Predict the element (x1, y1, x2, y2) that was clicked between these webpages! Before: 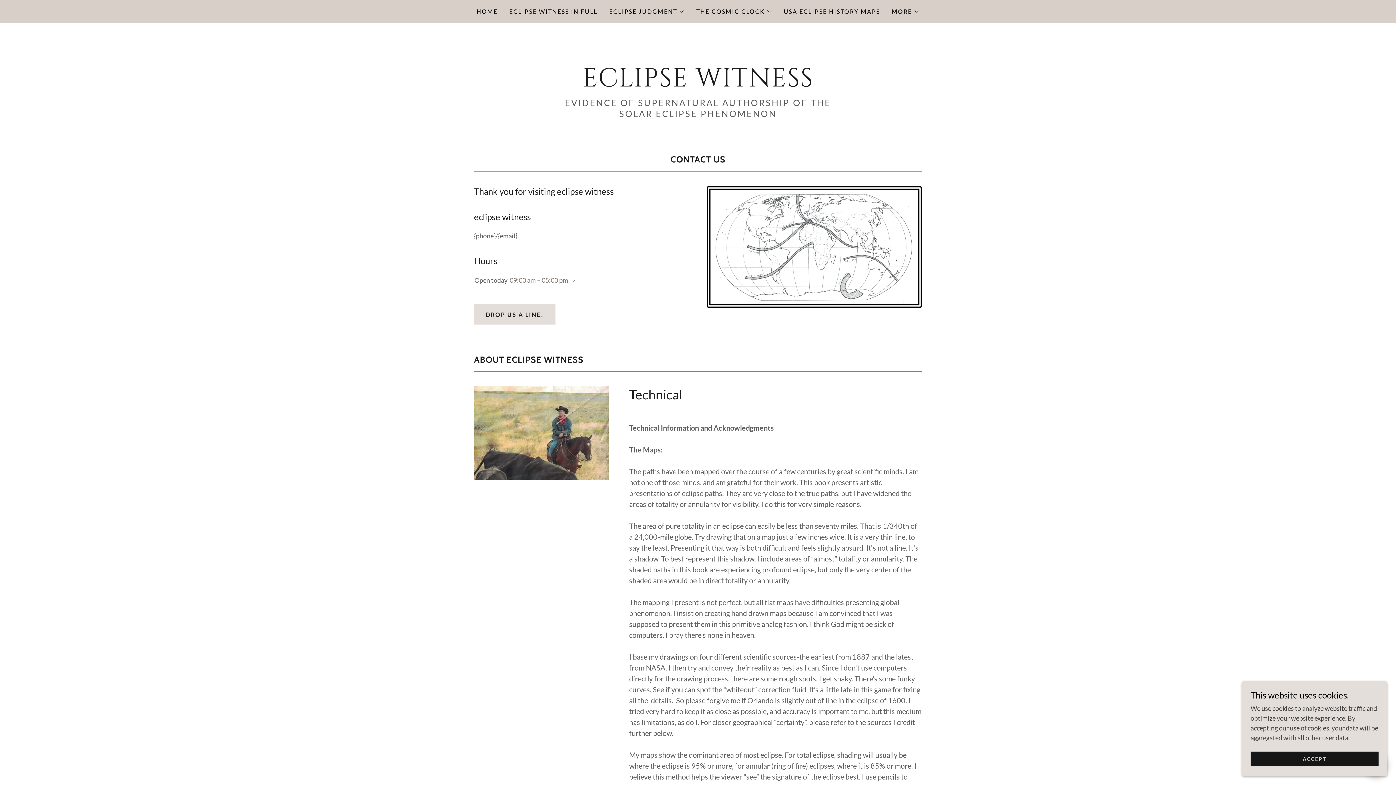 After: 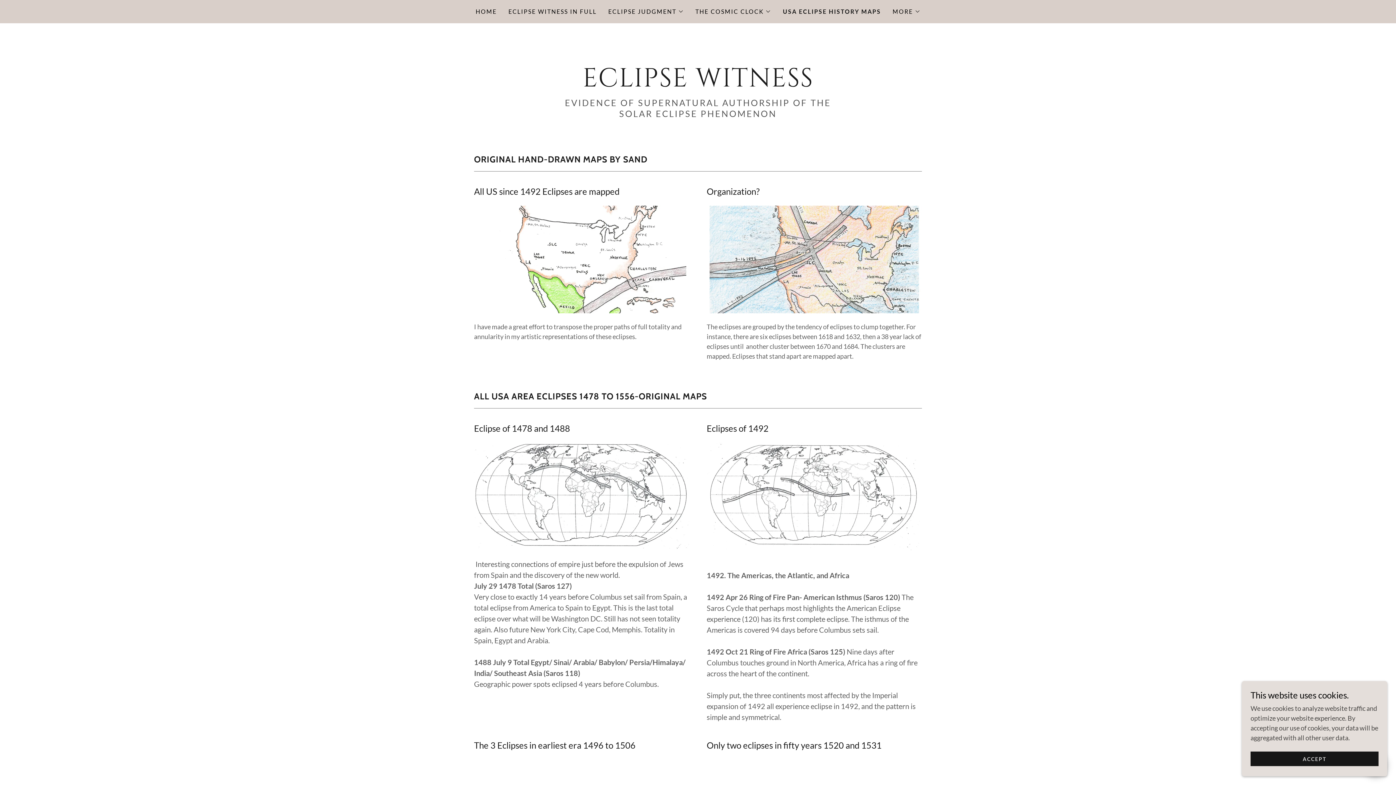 Action: bbox: (781, 5, 882, 18) label: USA ECLIPSE HISTORY MAPS